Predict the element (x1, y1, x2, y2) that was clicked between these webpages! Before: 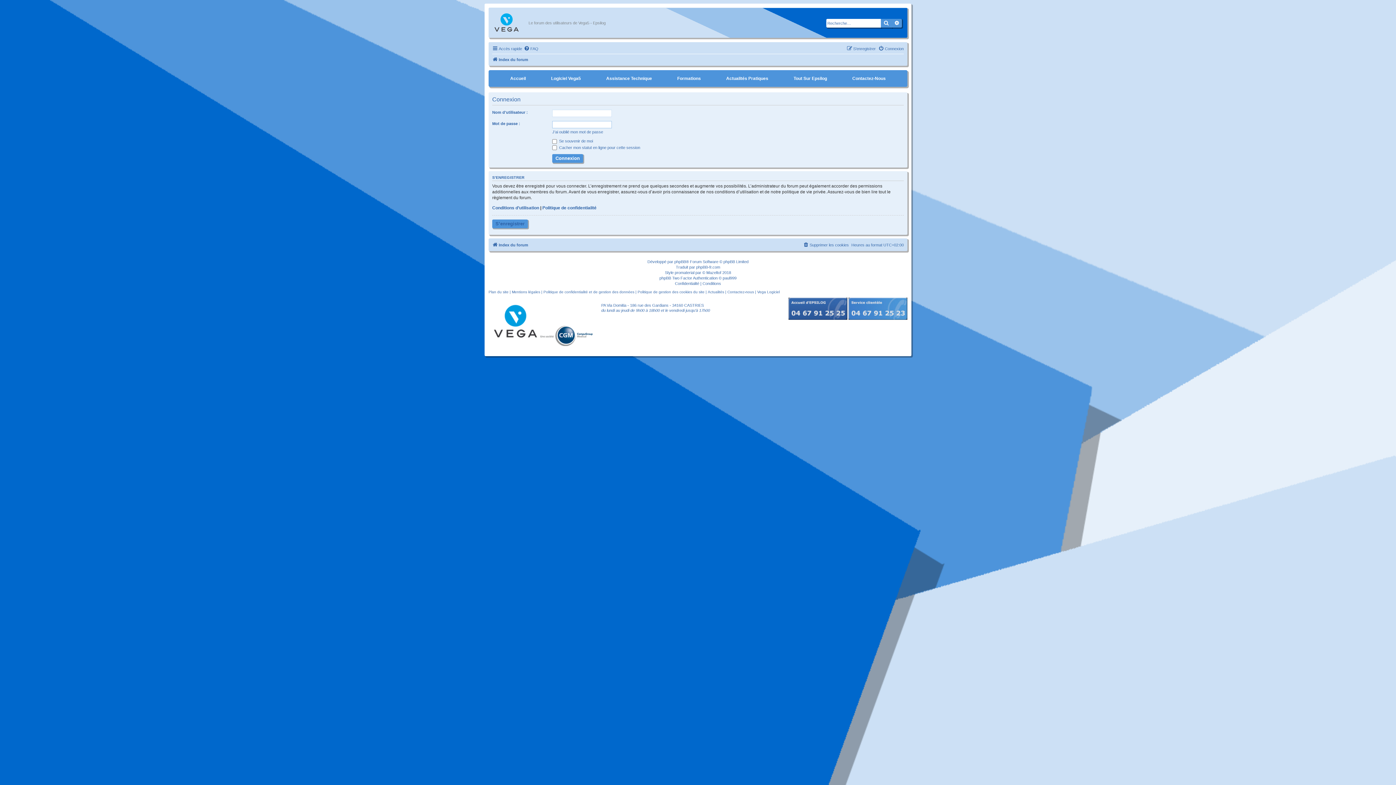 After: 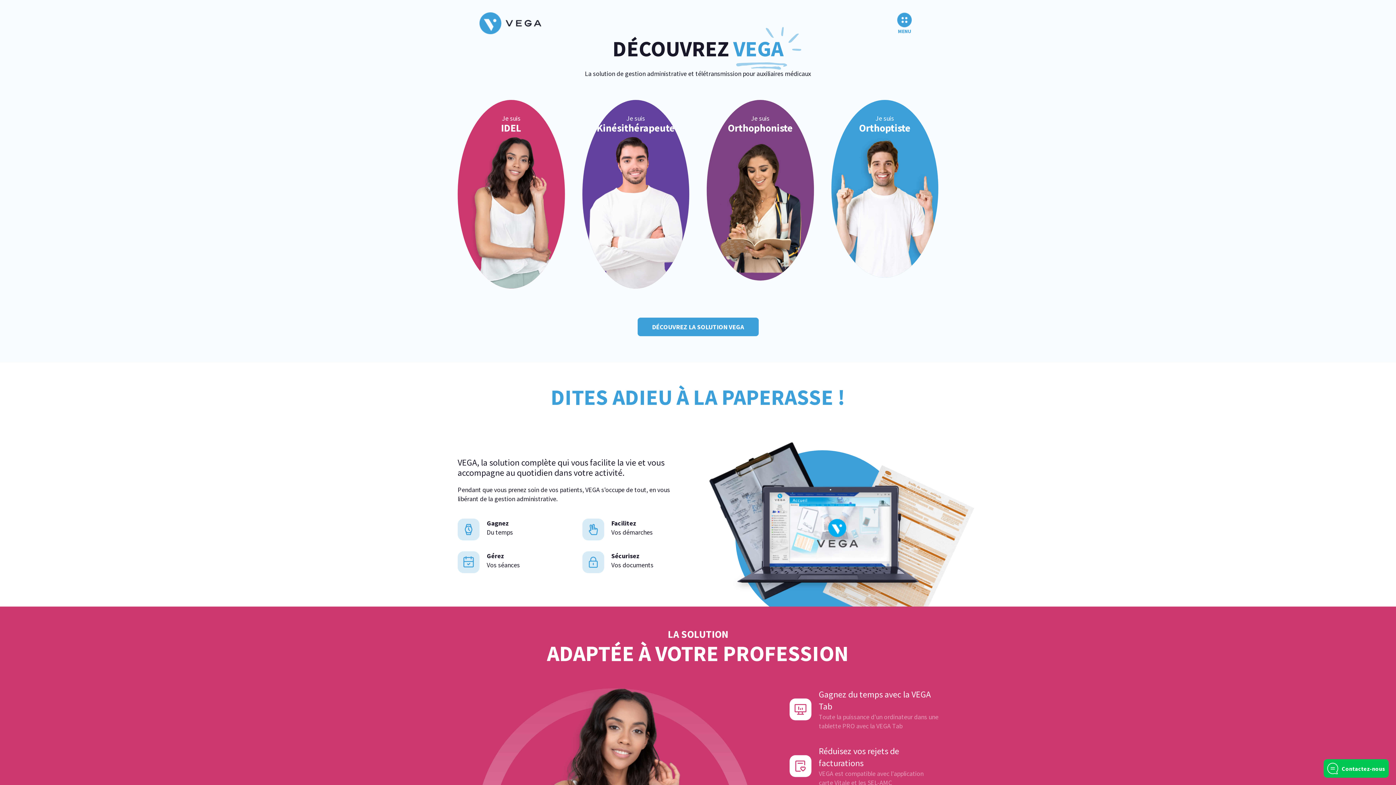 Action: label: Contactez-nous bbox: (727, 290, 754, 294)